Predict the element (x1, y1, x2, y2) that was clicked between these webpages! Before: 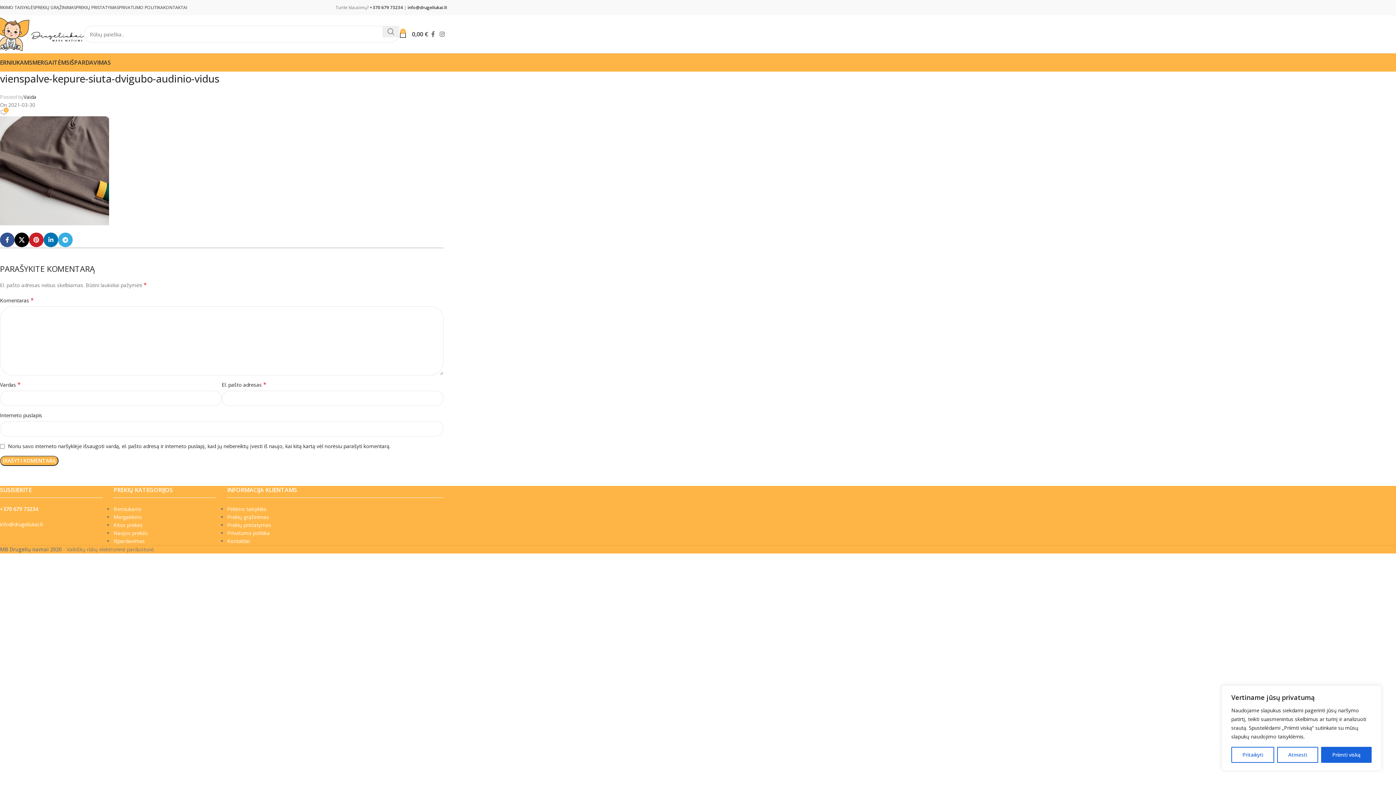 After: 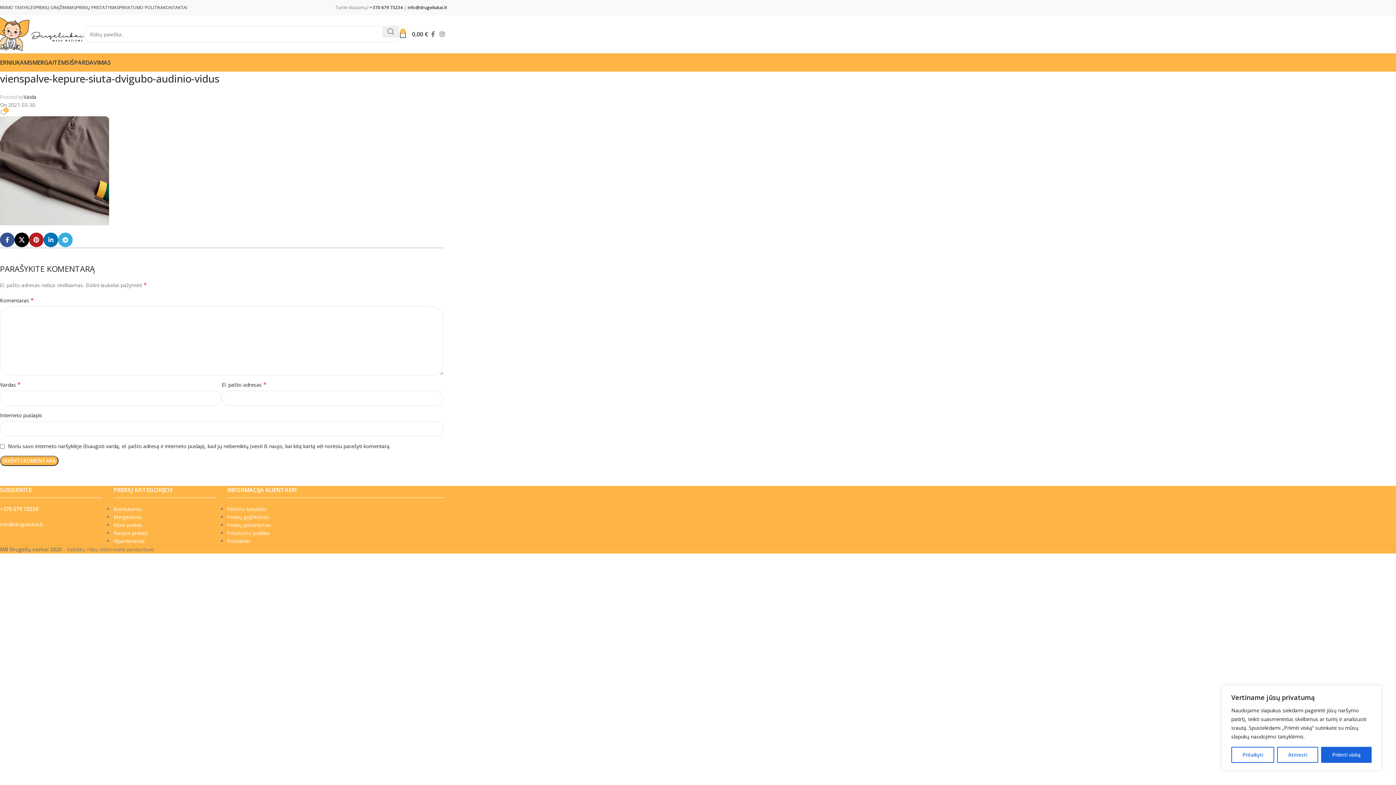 Action: label: Pinterest social link bbox: (29, 232, 43, 247)